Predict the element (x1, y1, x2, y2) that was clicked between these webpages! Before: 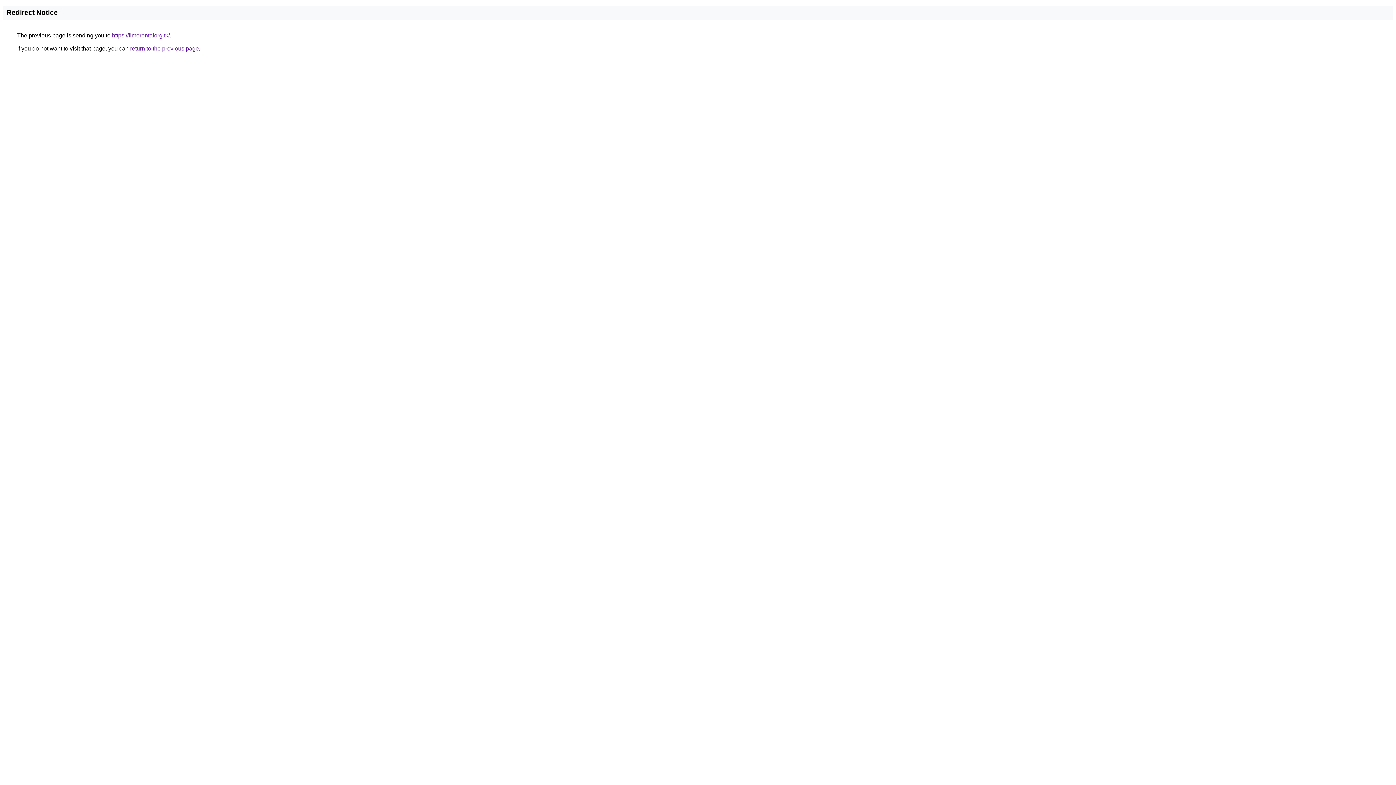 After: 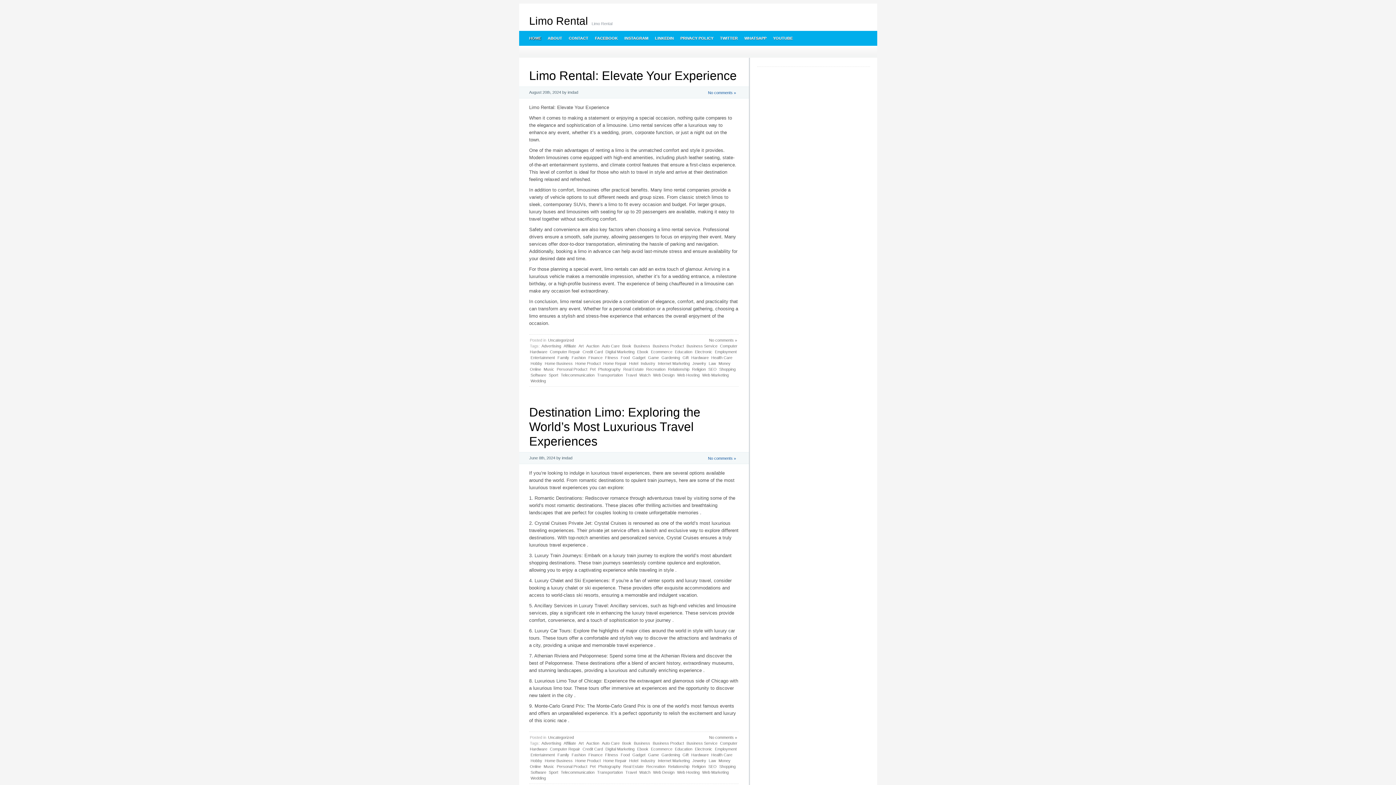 Action: bbox: (112, 32, 169, 38) label: https://limorentalorg.tk/